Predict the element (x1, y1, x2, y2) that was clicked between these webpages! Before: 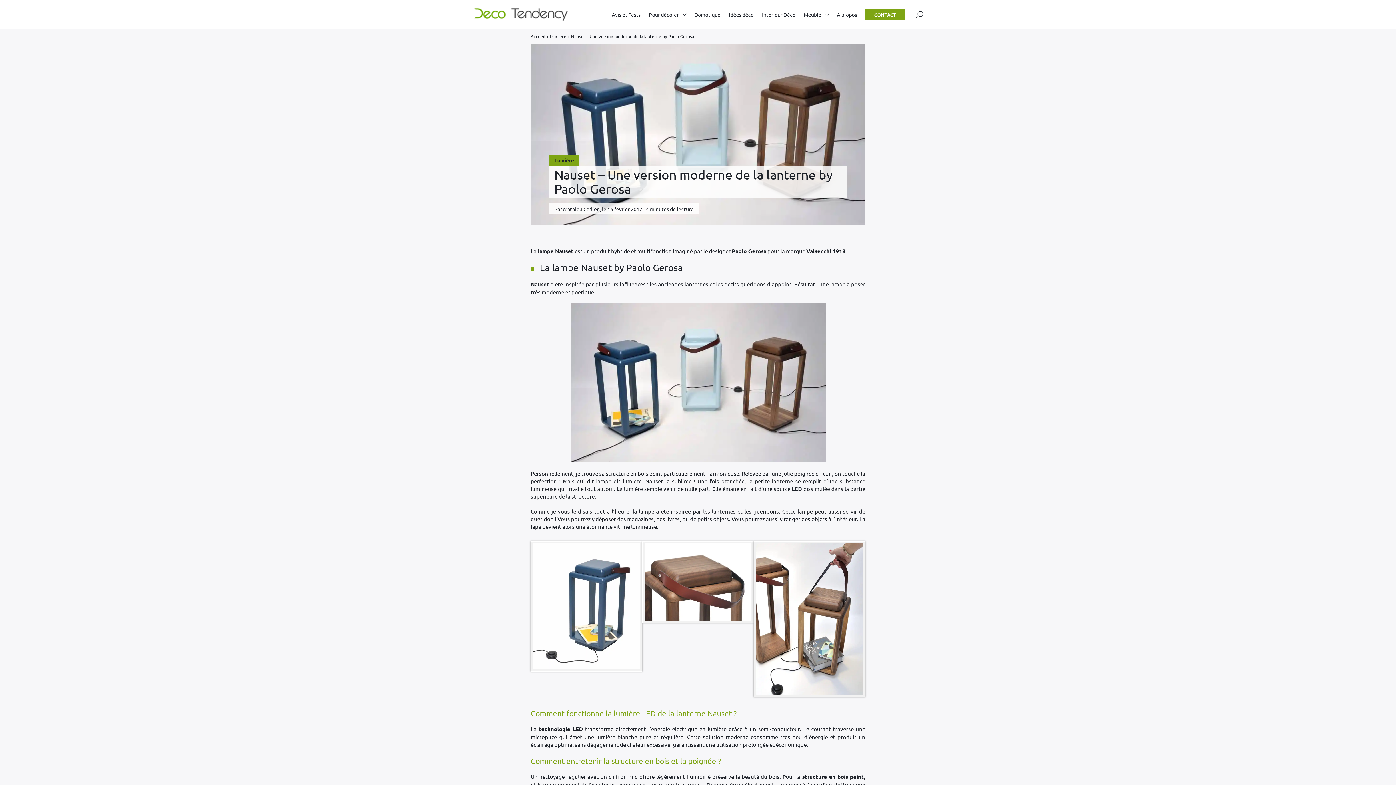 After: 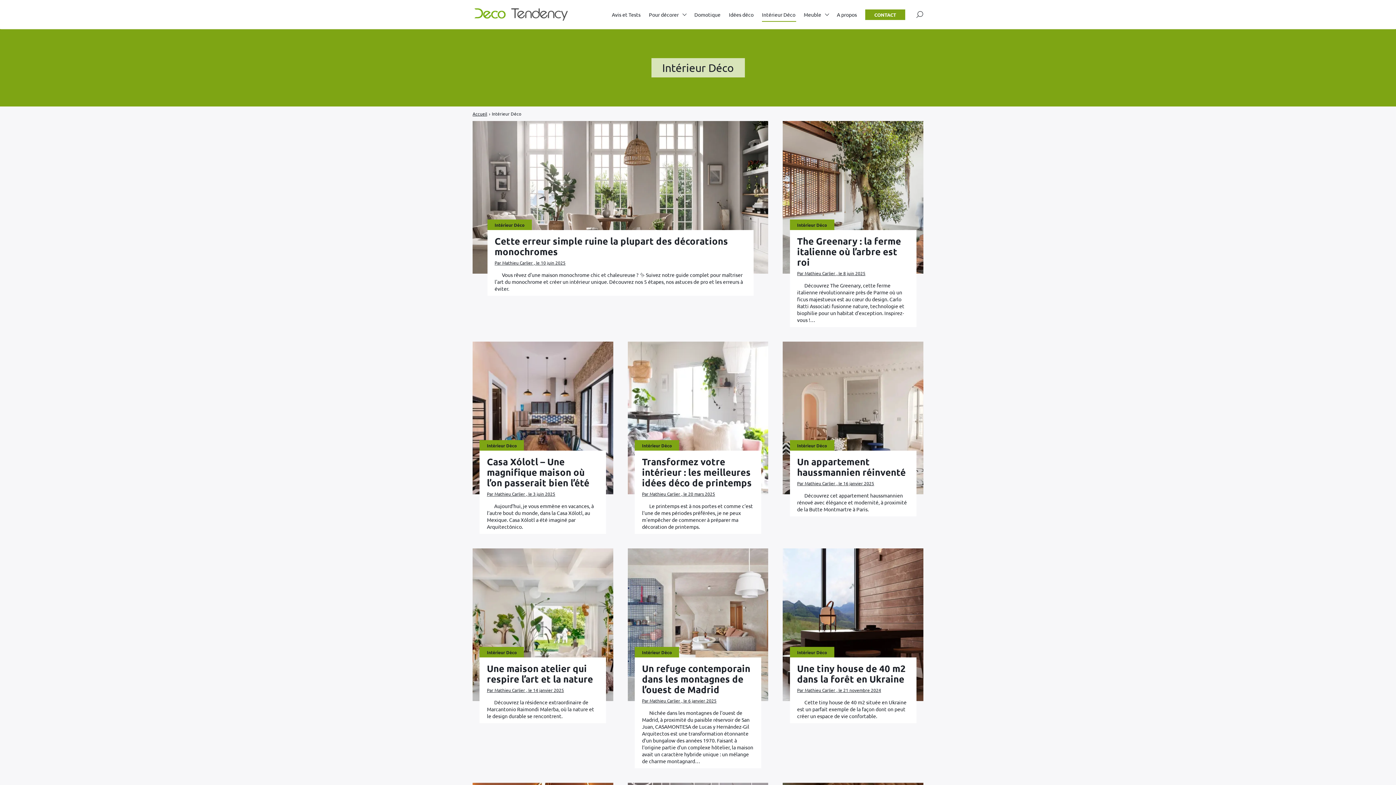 Action: bbox: (762, 7, 795, 21) label: Intérieur Déco